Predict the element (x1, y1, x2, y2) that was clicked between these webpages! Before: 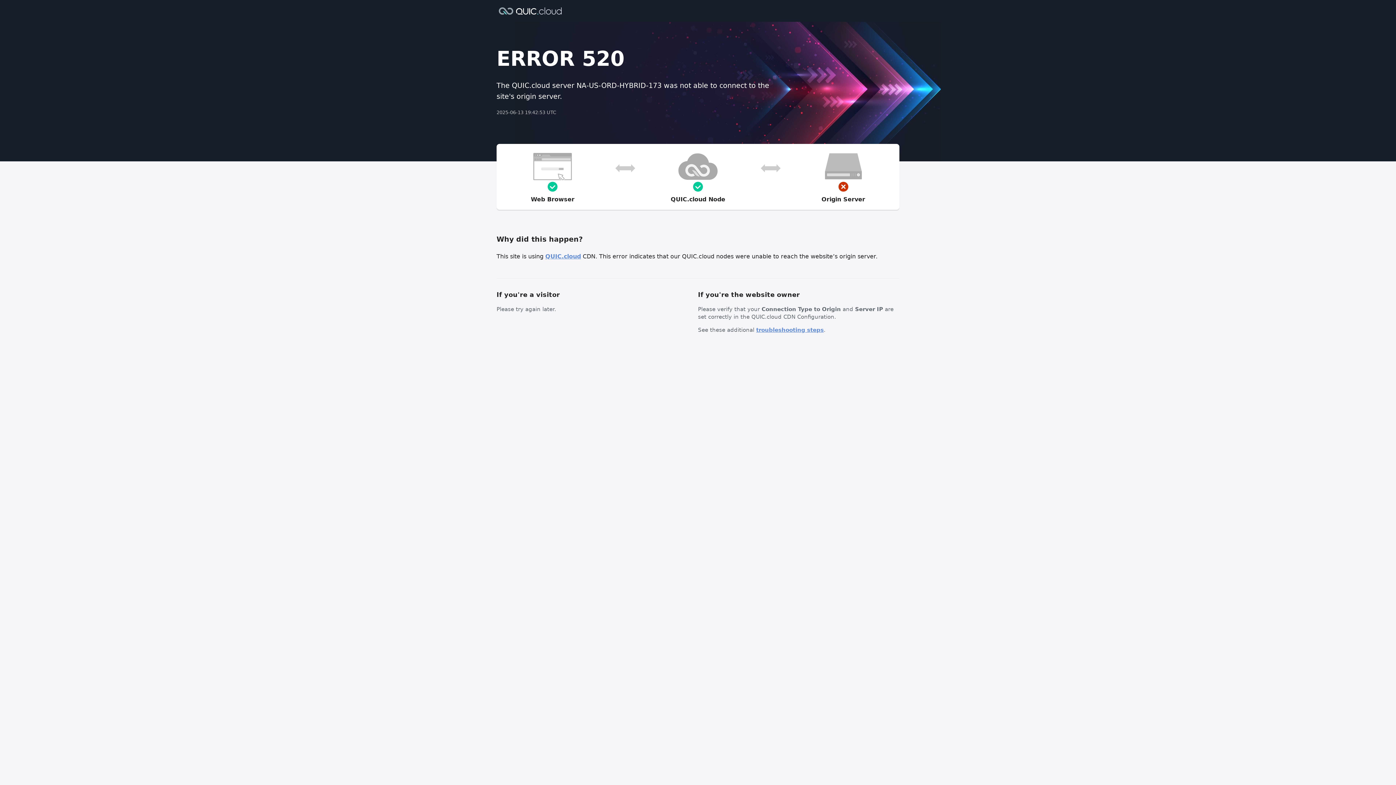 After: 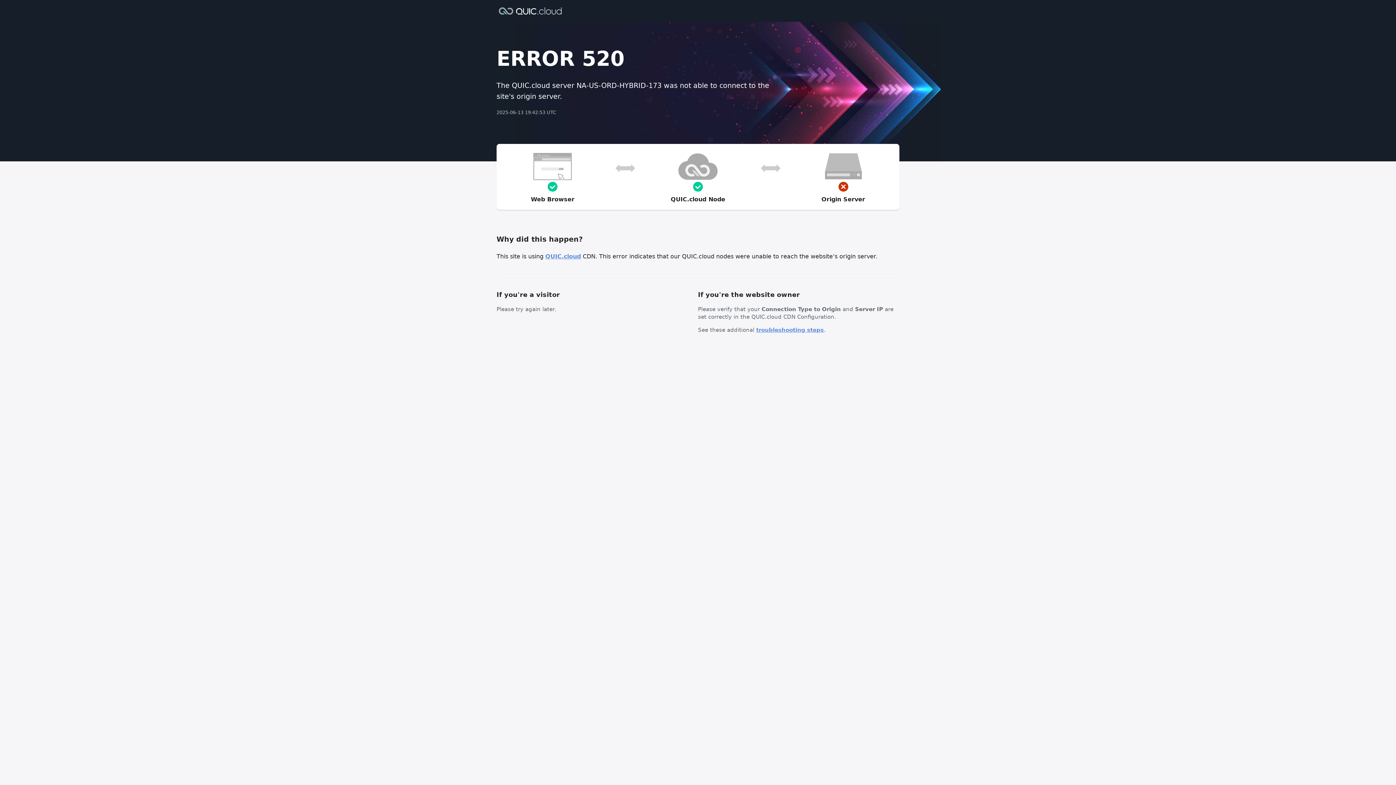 Action: label: troubleshooting steps bbox: (756, 326, 824, 333)